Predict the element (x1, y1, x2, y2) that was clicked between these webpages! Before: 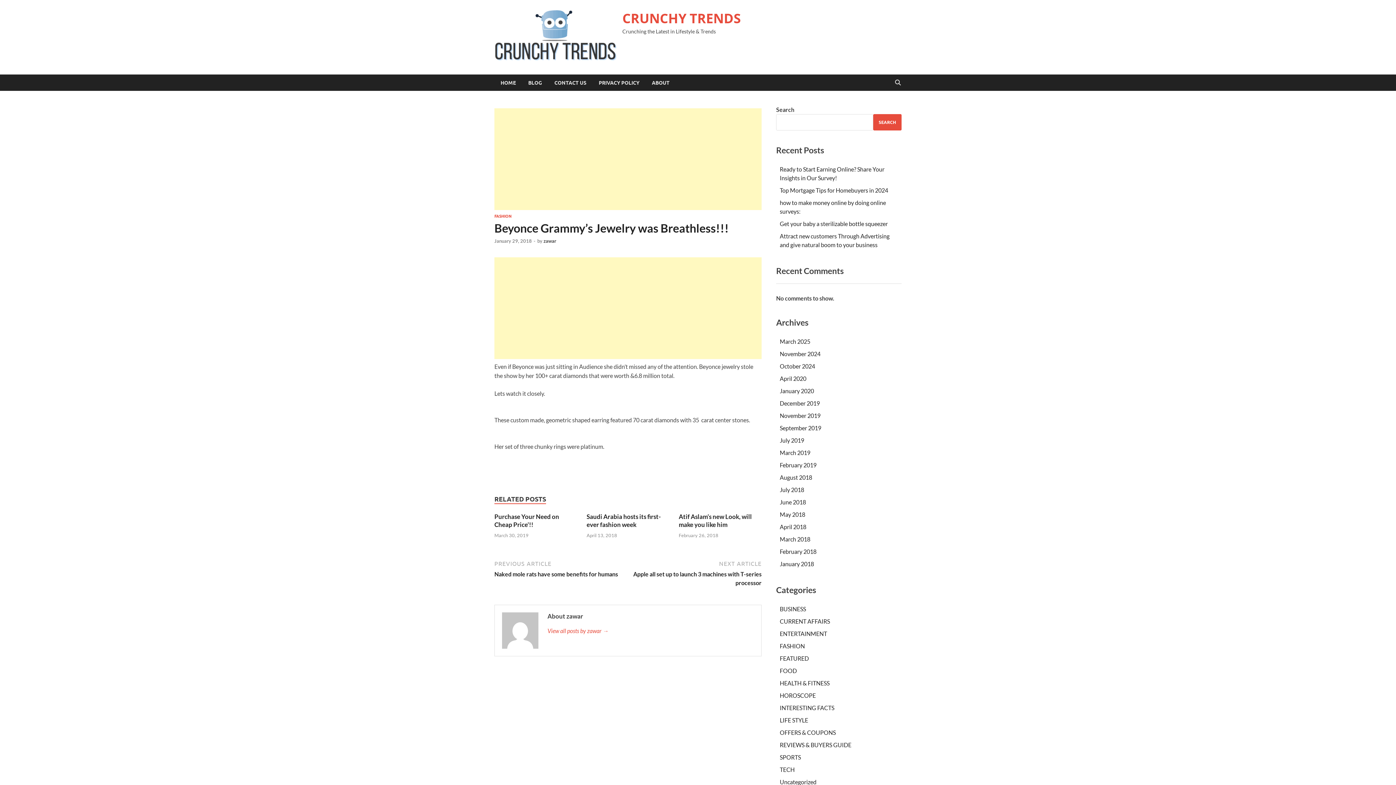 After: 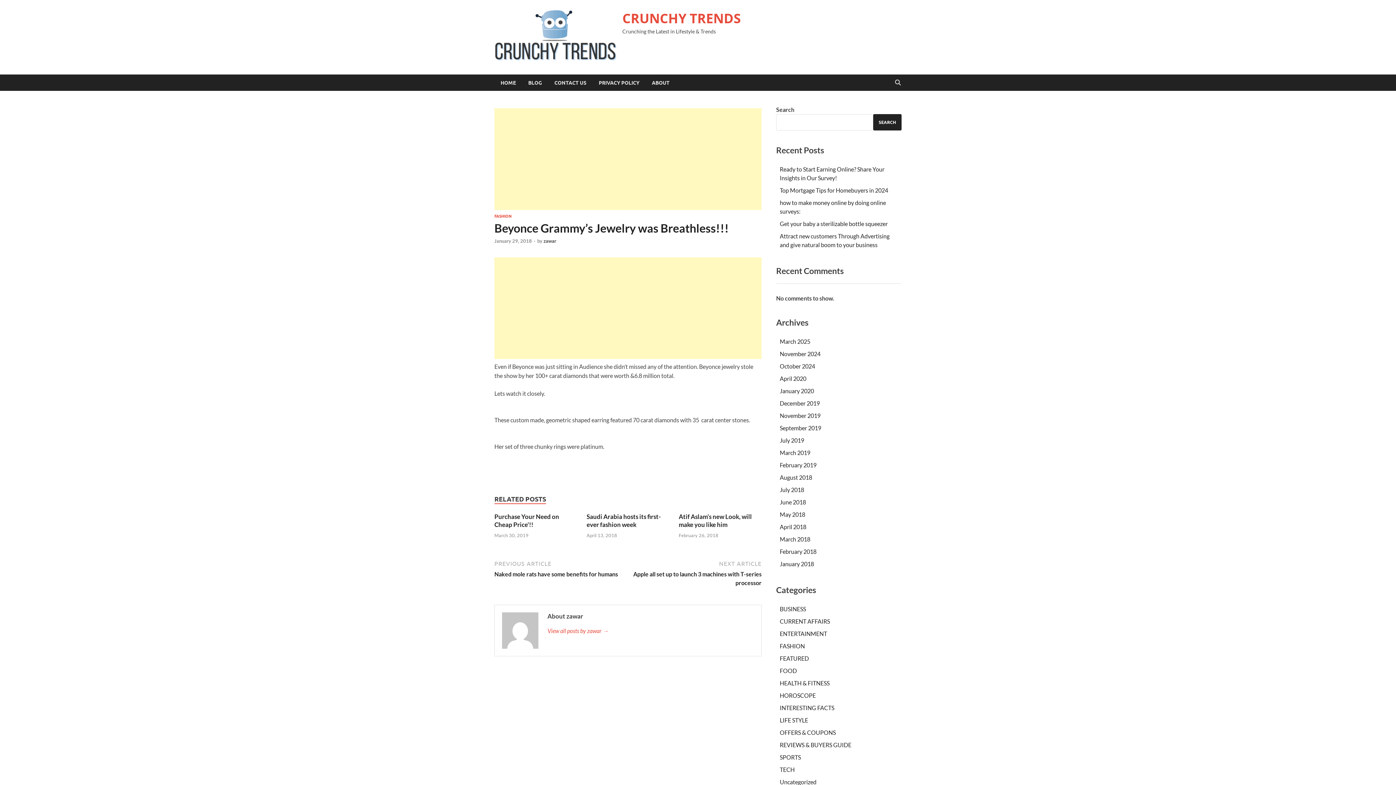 Action: label: Search bbox: (873, 114, 901, 130)